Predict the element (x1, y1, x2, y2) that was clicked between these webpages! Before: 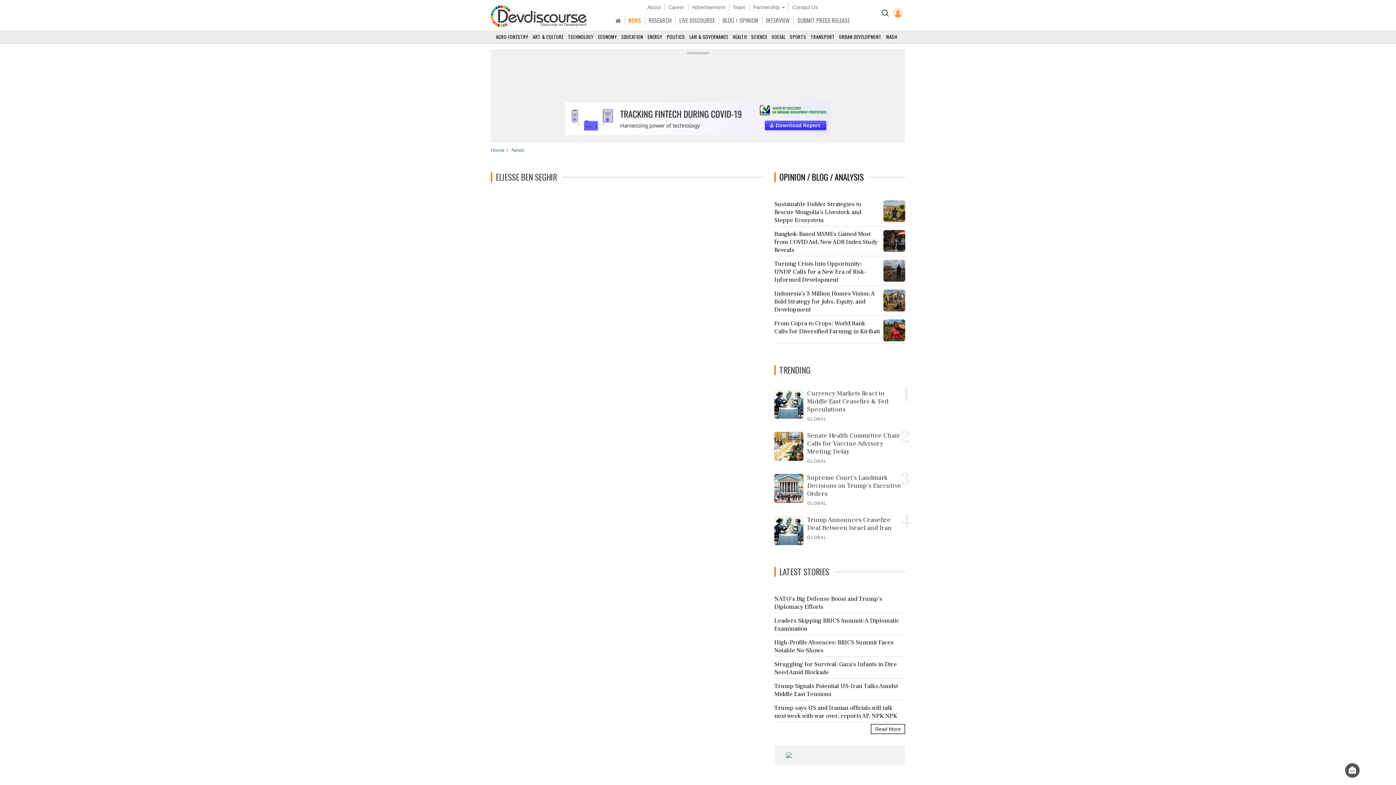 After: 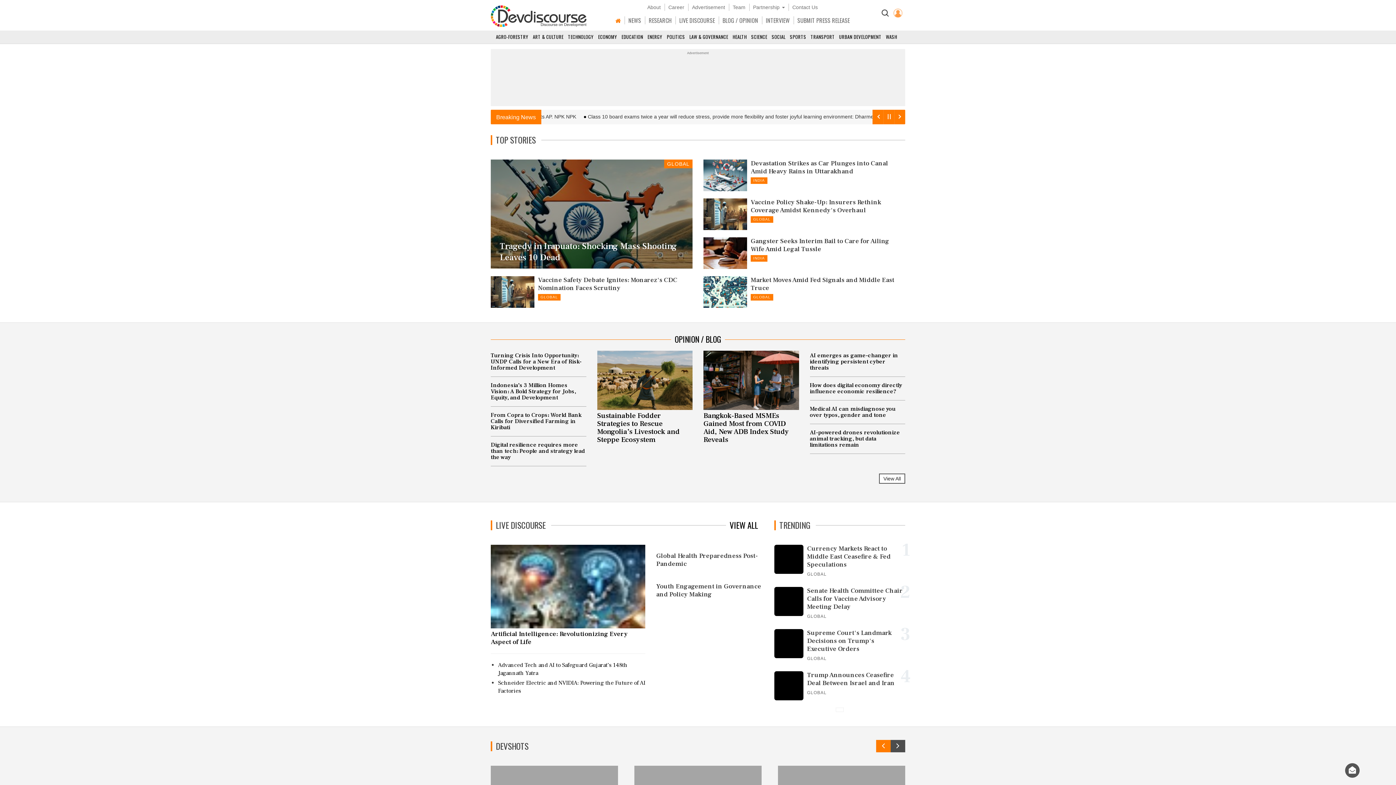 Action: bbox: (615, 16, 620, 24)